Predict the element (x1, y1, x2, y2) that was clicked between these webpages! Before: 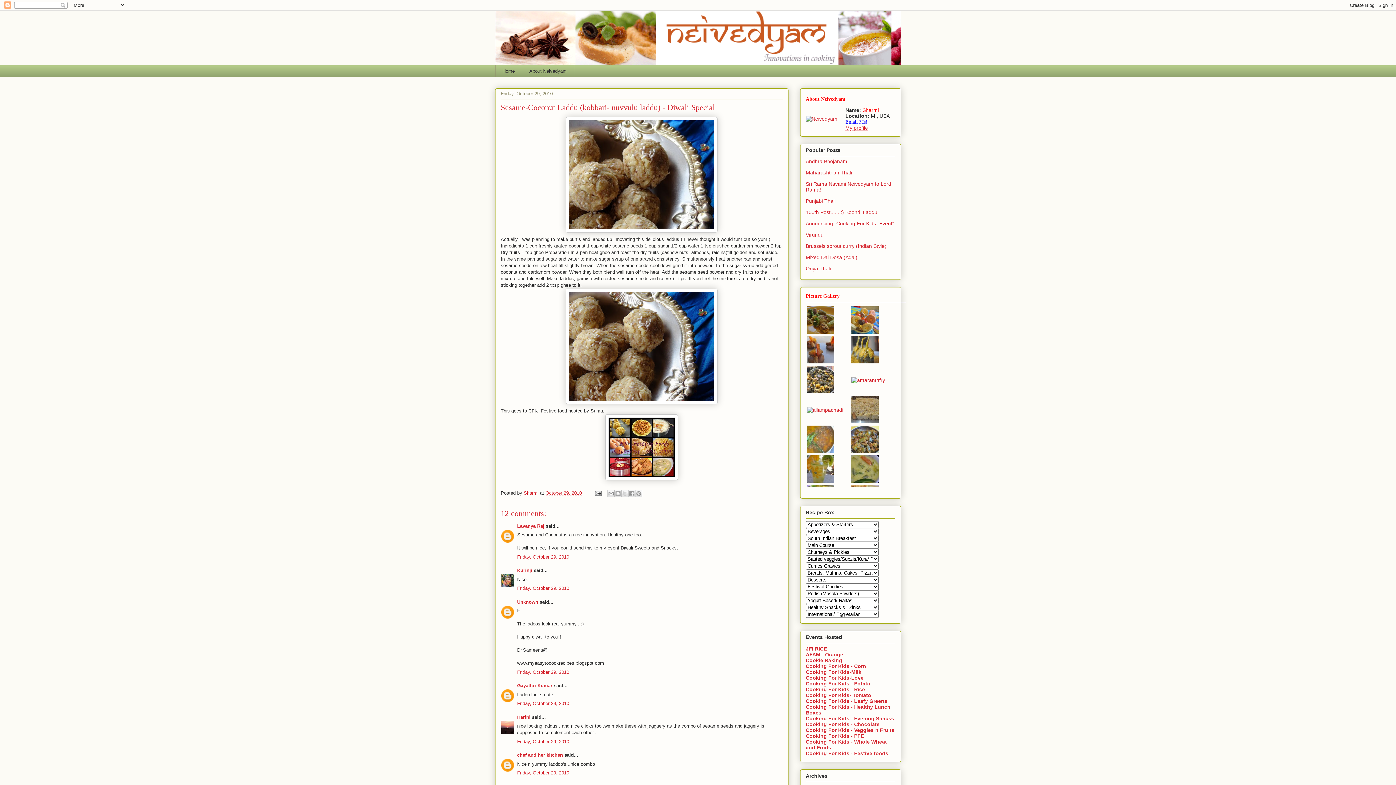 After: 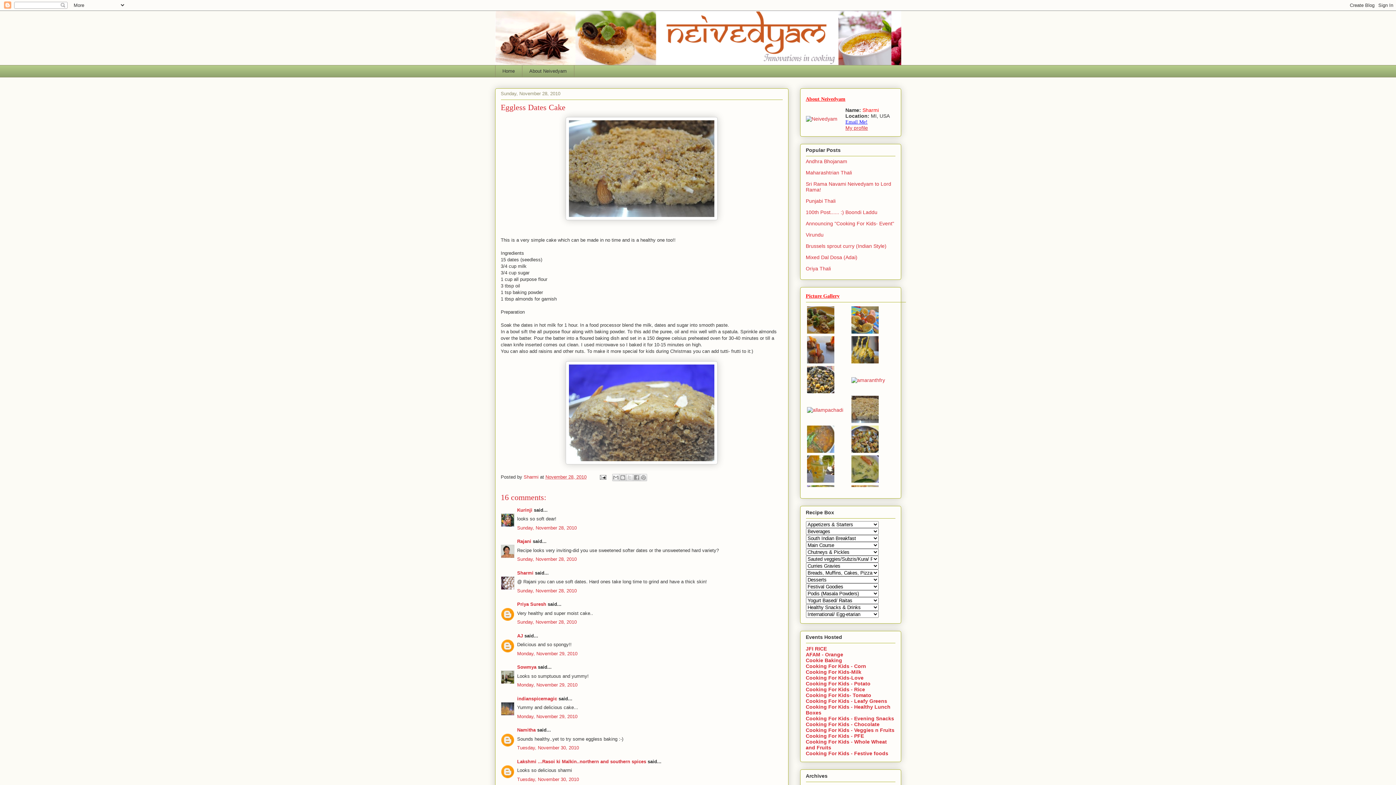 Action: bbox: (851, 418, 878, 424)